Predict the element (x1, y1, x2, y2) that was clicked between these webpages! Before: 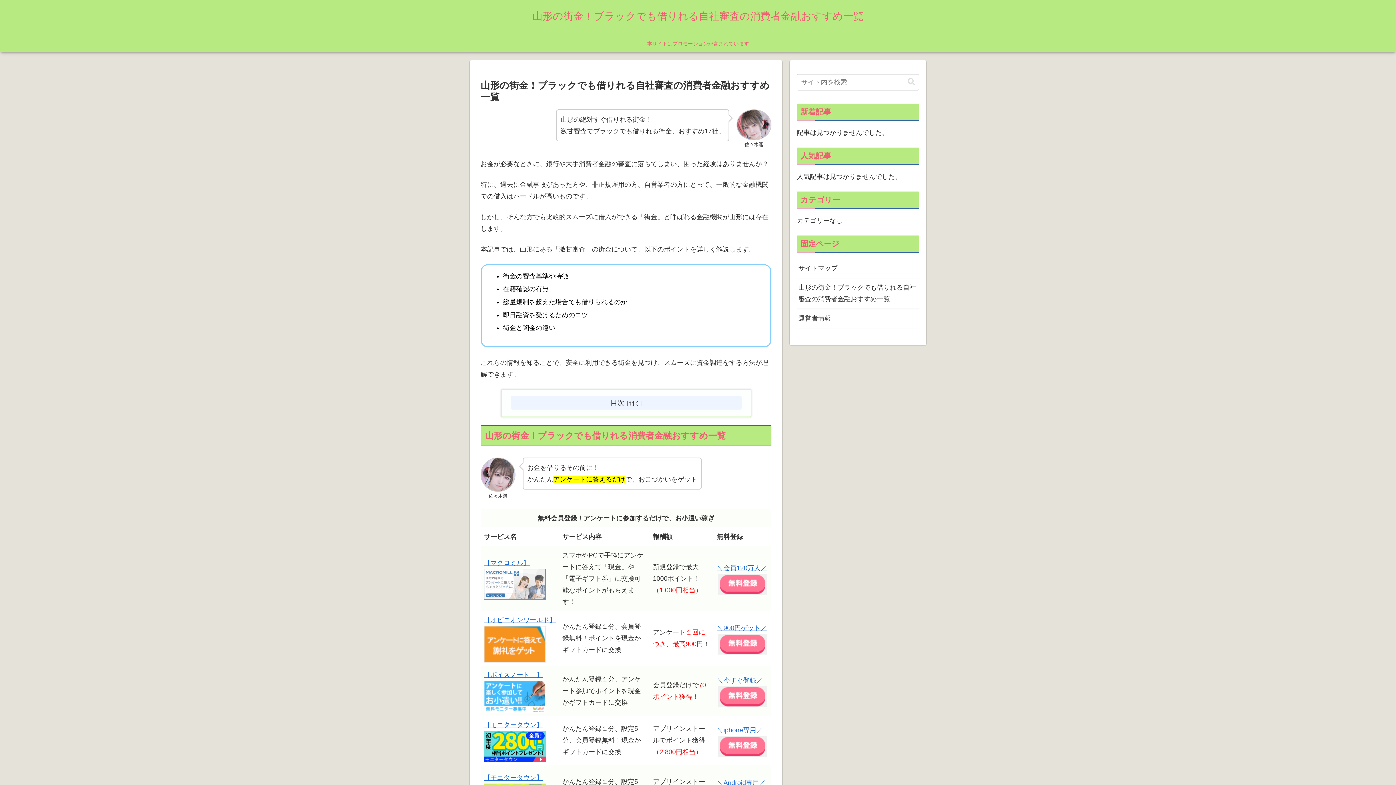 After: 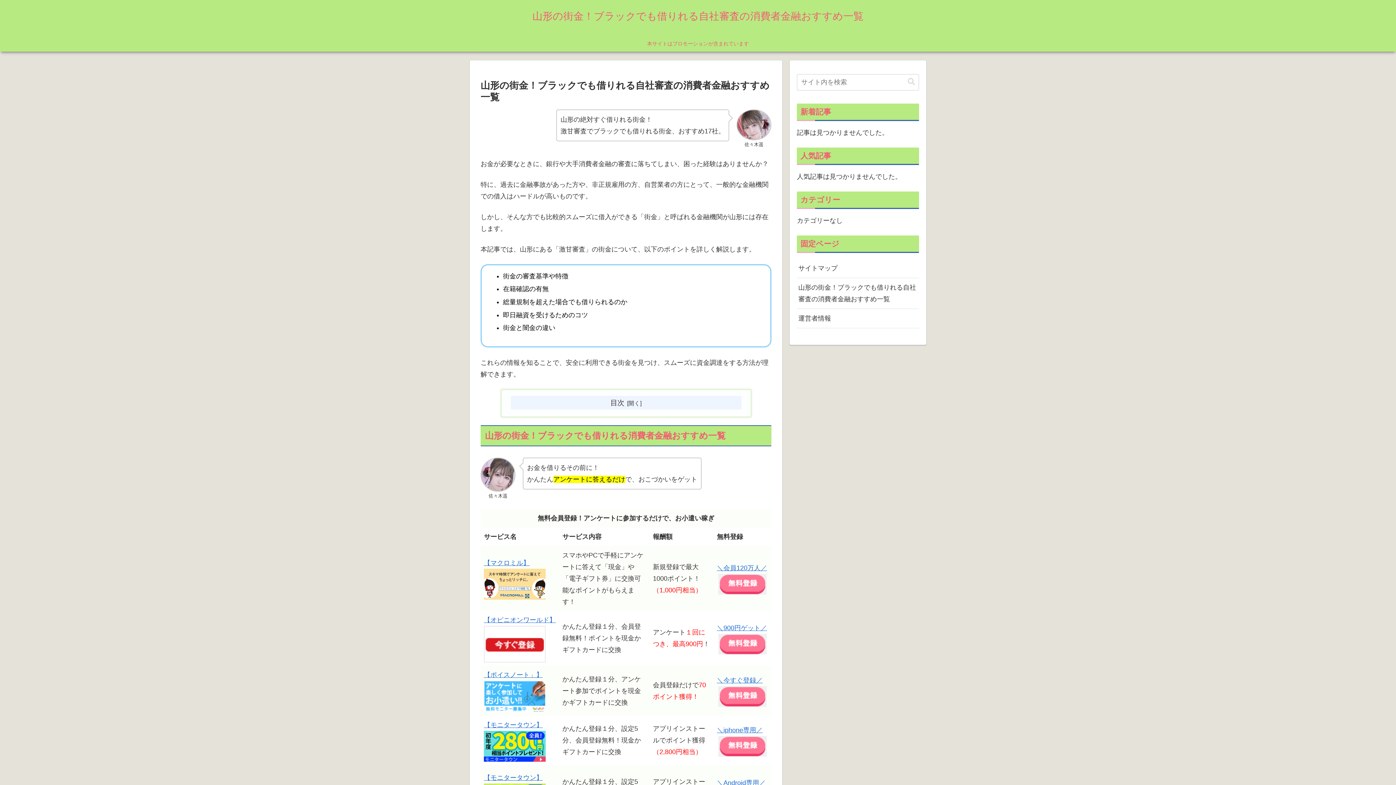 Action: label: 山形の街金！ブラックでも借りれる自社審査の消費者金融おすすめ一覧 bbox: (526, 13, 870, 21)